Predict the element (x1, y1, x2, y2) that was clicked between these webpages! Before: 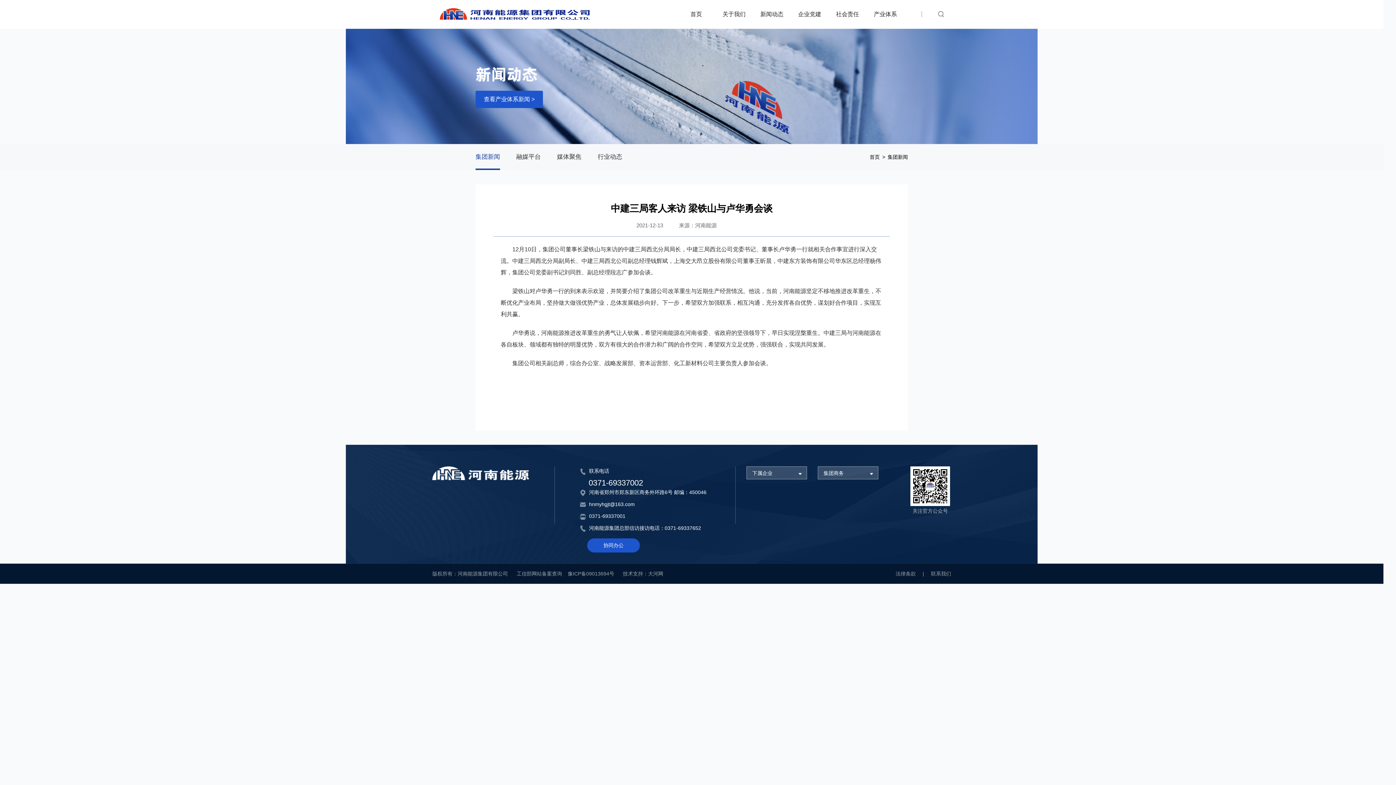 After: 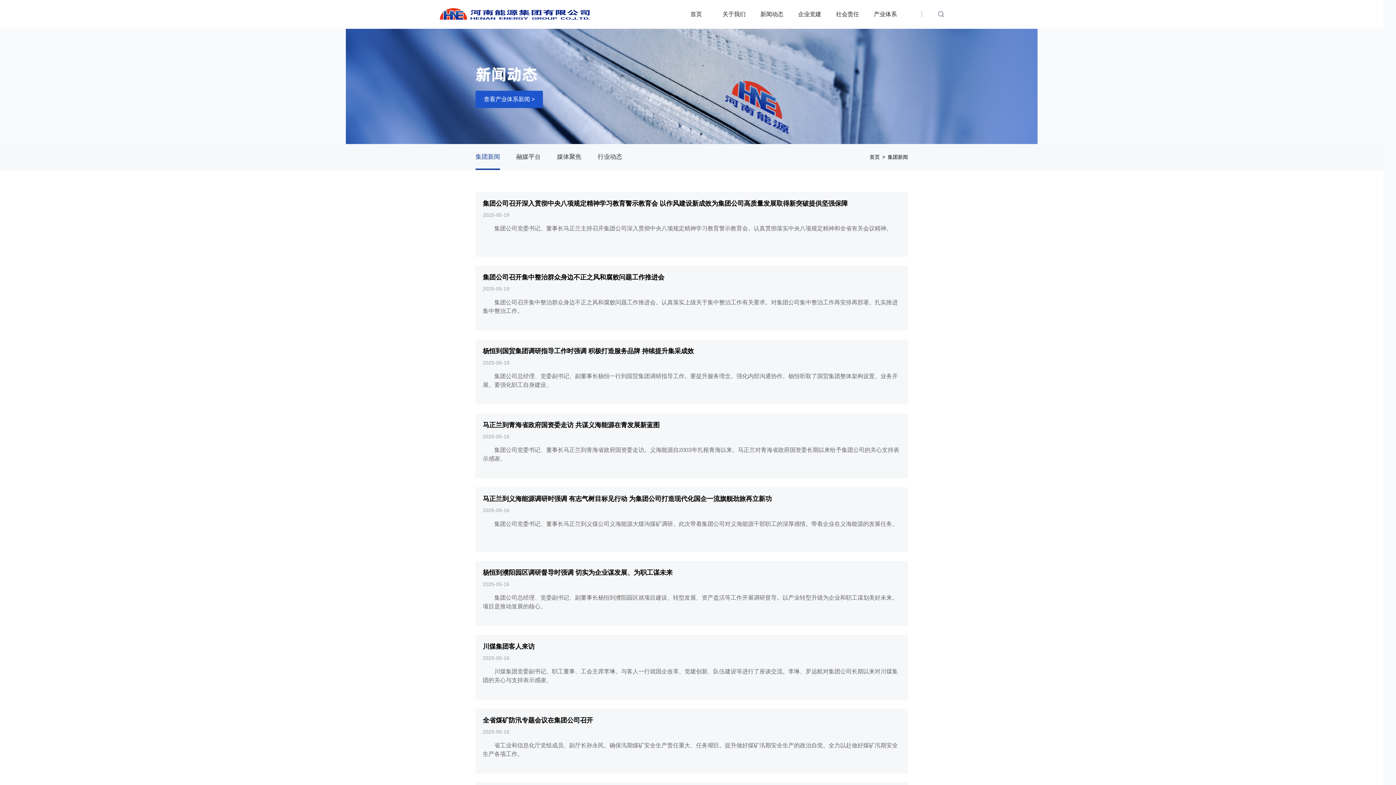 Action: bbox: (475, 144, 500, 170) label: 集团新闻